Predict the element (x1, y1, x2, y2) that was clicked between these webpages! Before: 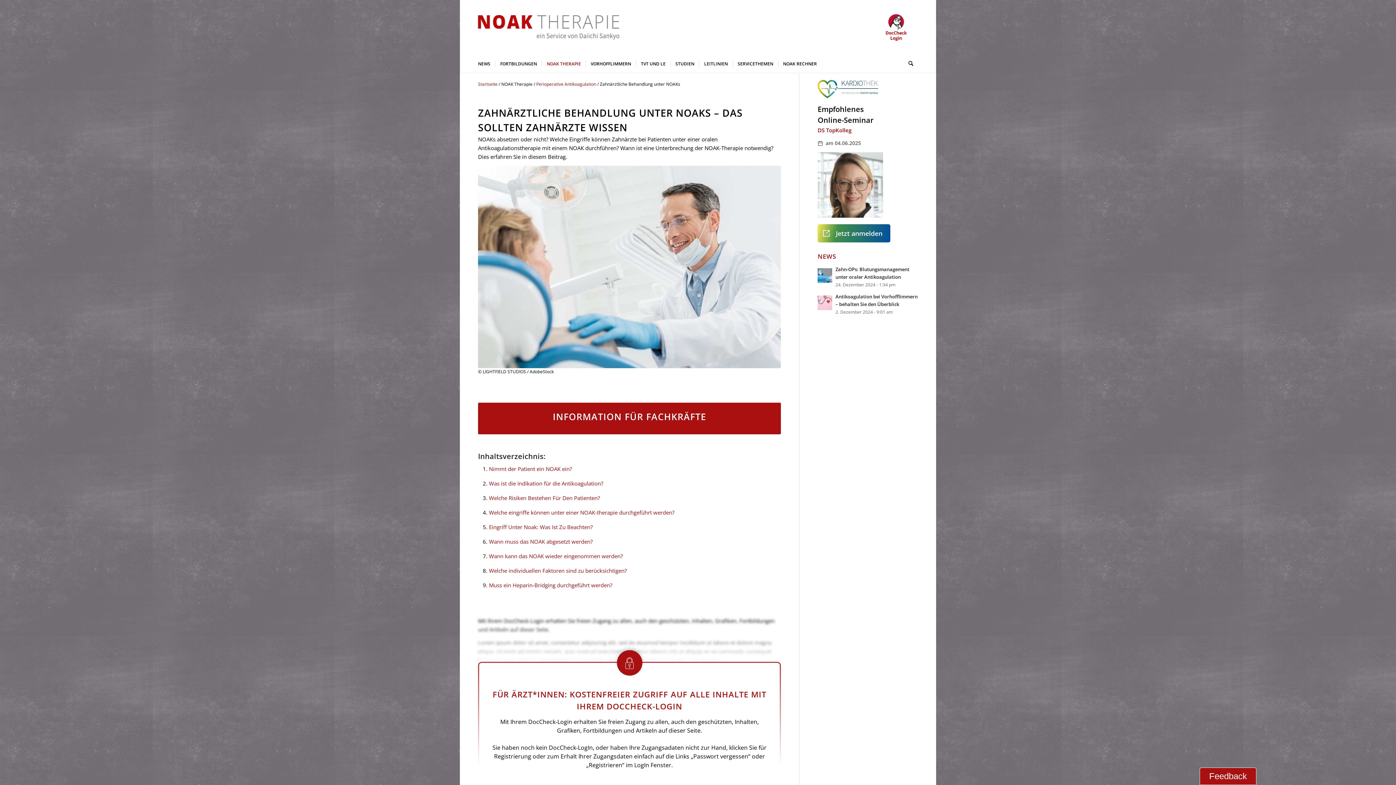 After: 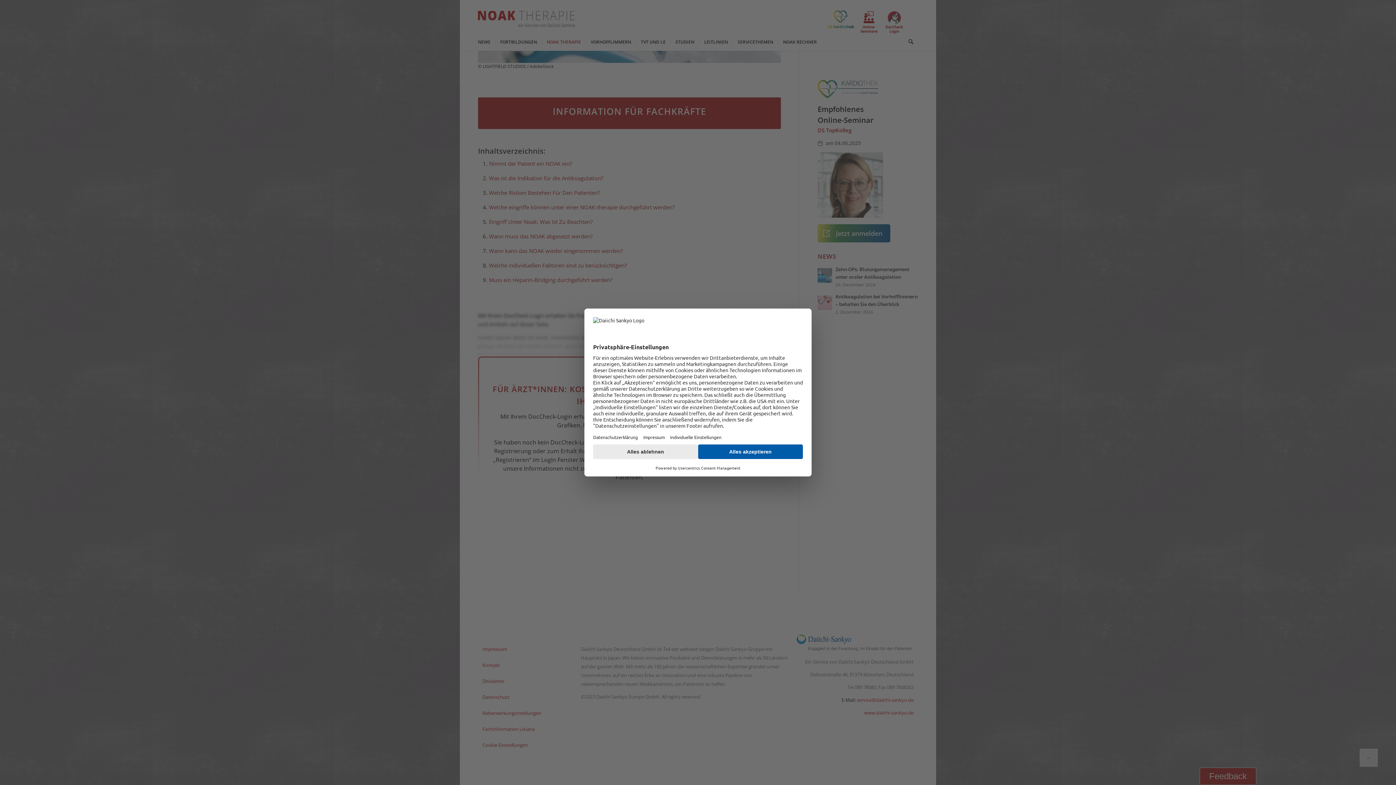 Action: bbox: (478, 402, 781, 434) label: INFORMATION FÜR FACHKRÄFTE